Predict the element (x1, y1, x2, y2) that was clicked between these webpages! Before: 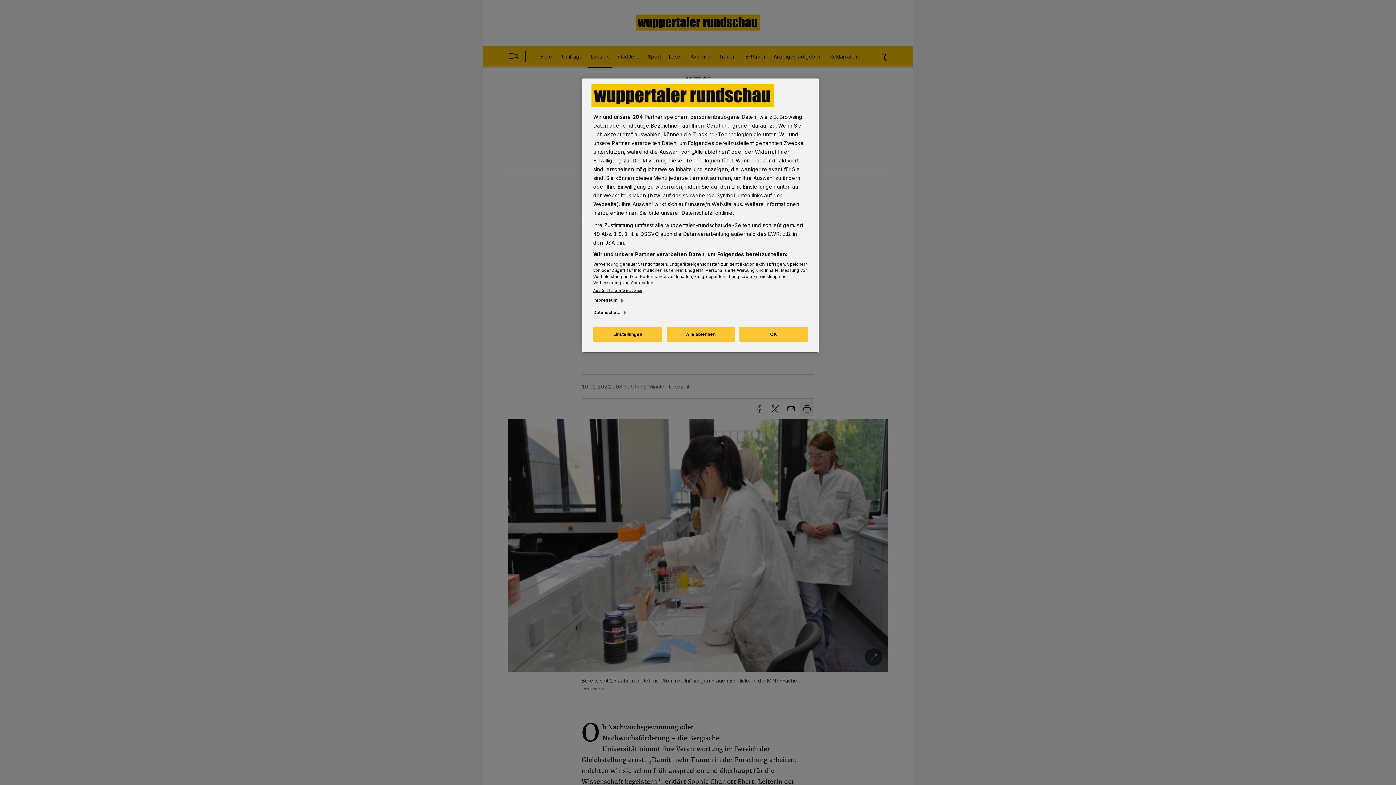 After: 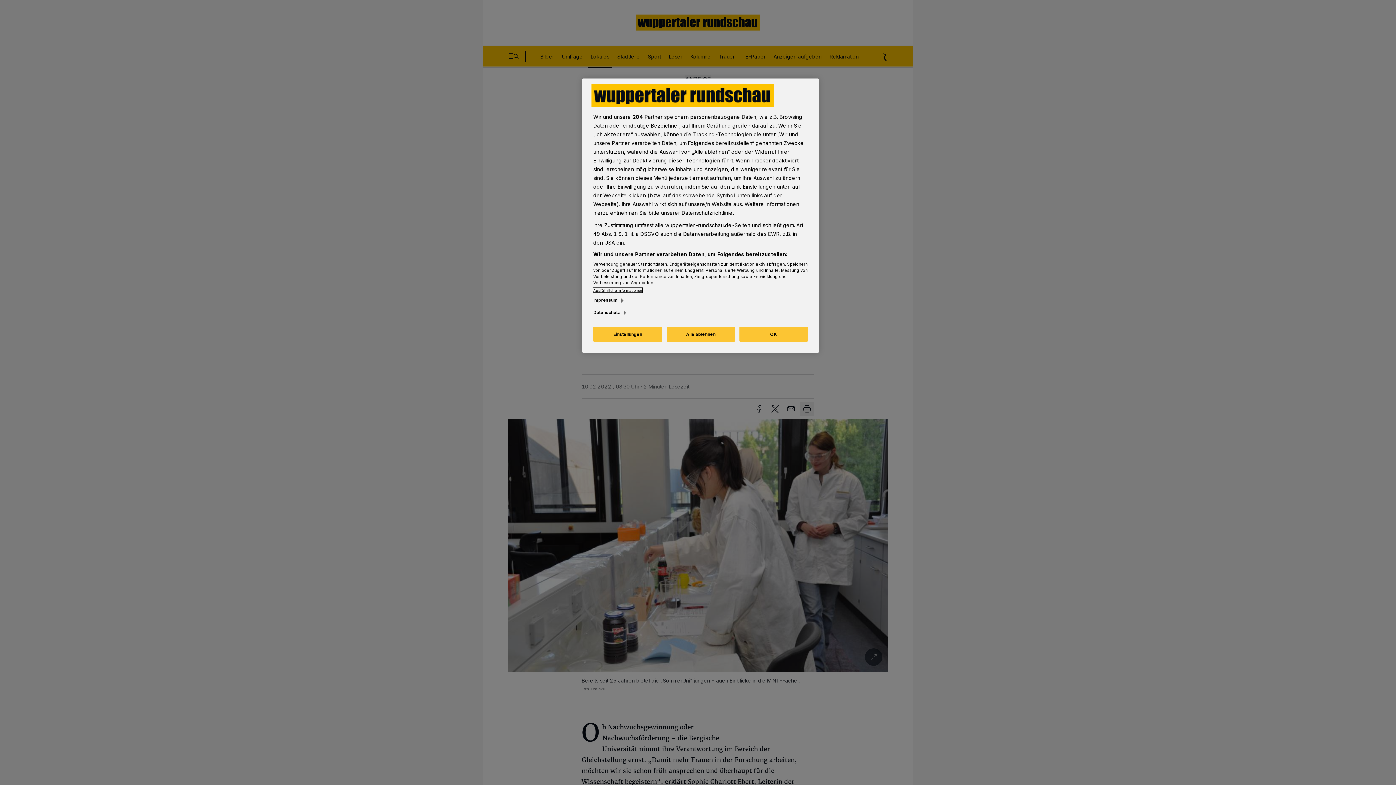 Action: bbox: (593, 288, 642, 293) label: Ausführliche Informationen